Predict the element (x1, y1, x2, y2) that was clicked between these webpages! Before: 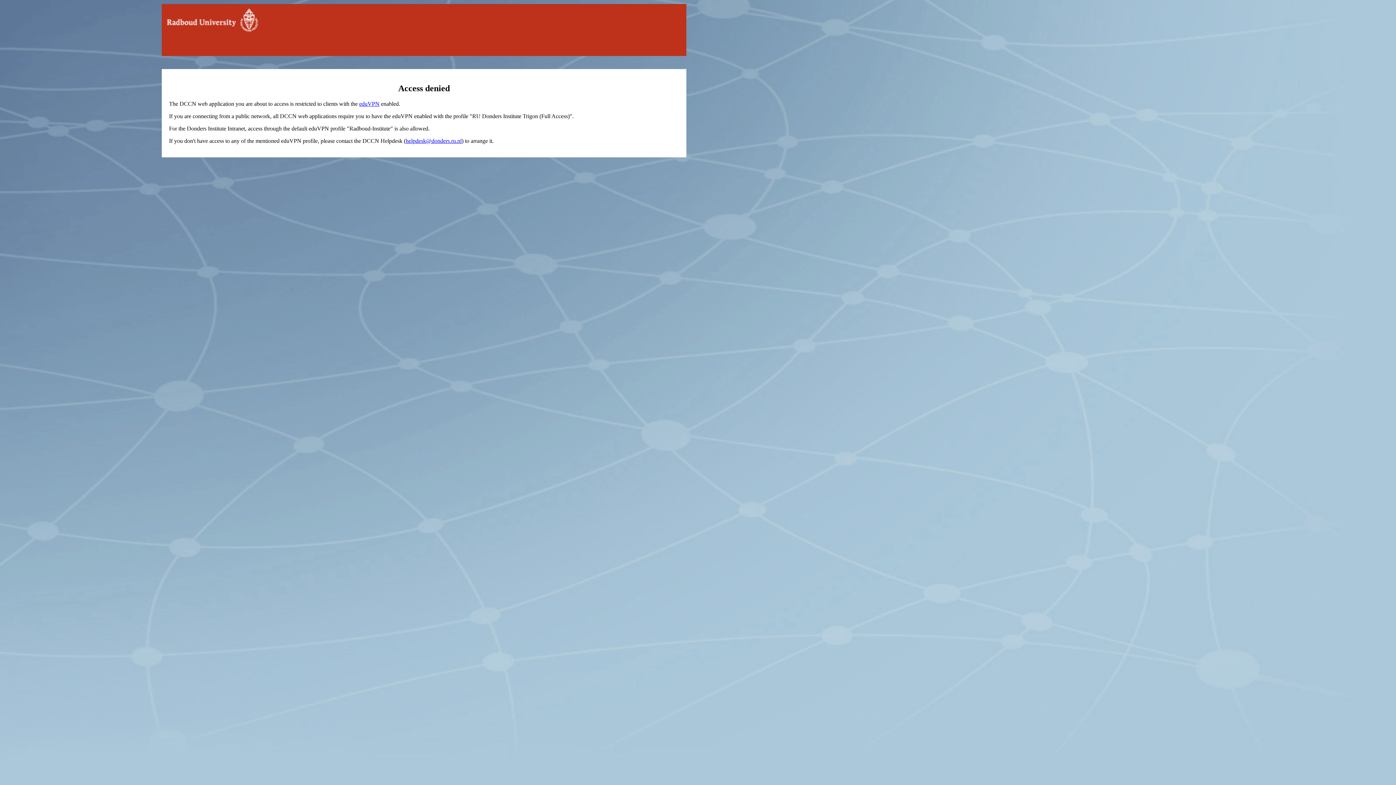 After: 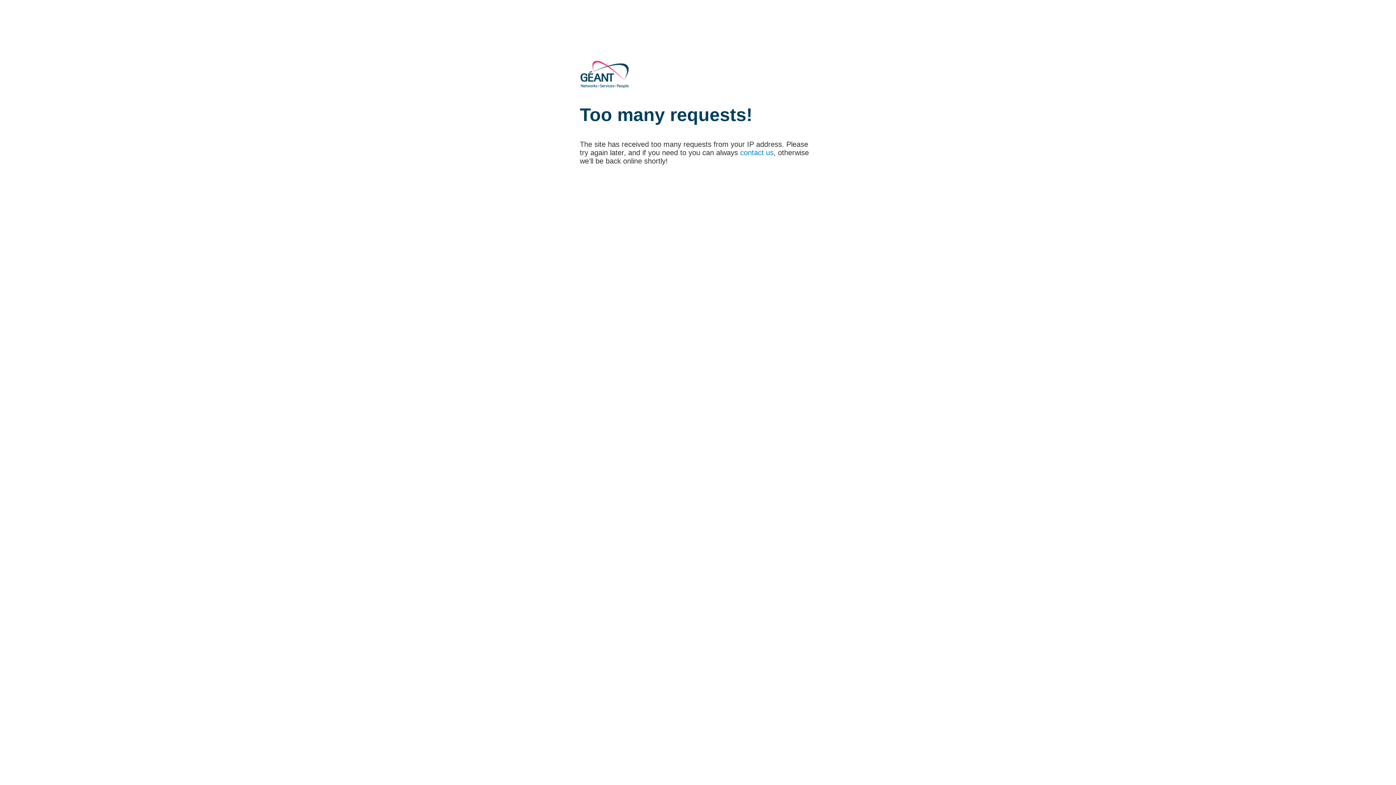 Action: bbox: (359, 100, 379, 106) label: eduVPN